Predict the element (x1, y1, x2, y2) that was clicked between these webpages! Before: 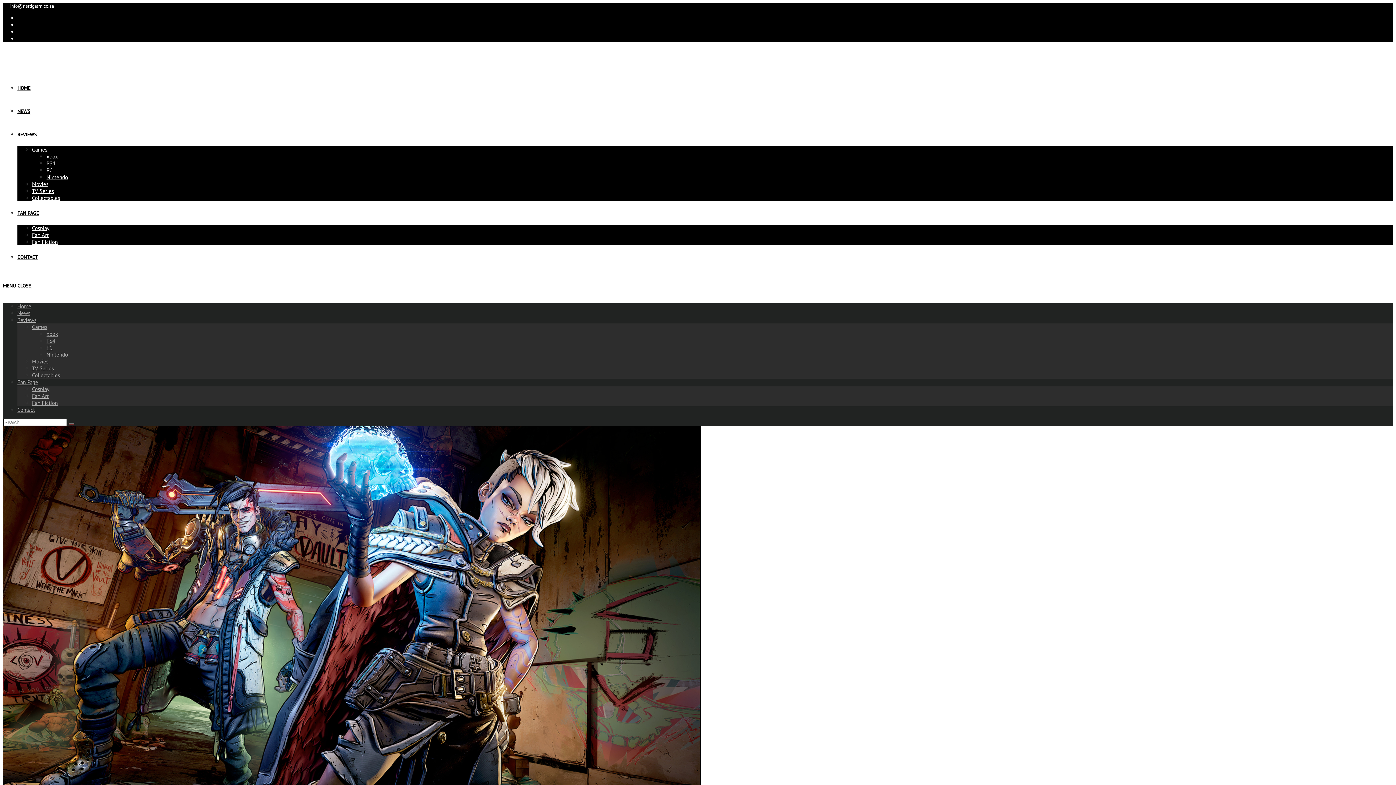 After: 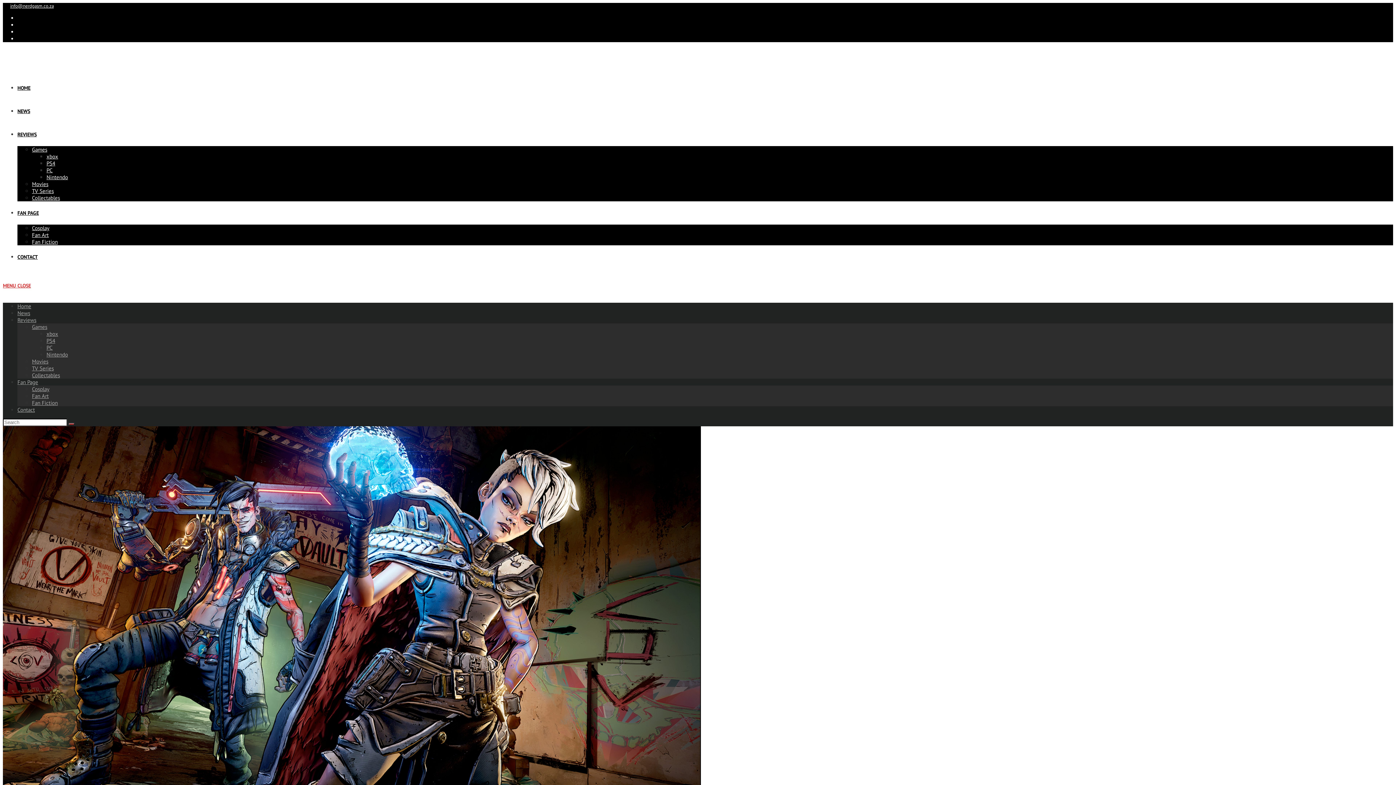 Action: bbox: (2, 282, 30, 289) label: Mobile Menu